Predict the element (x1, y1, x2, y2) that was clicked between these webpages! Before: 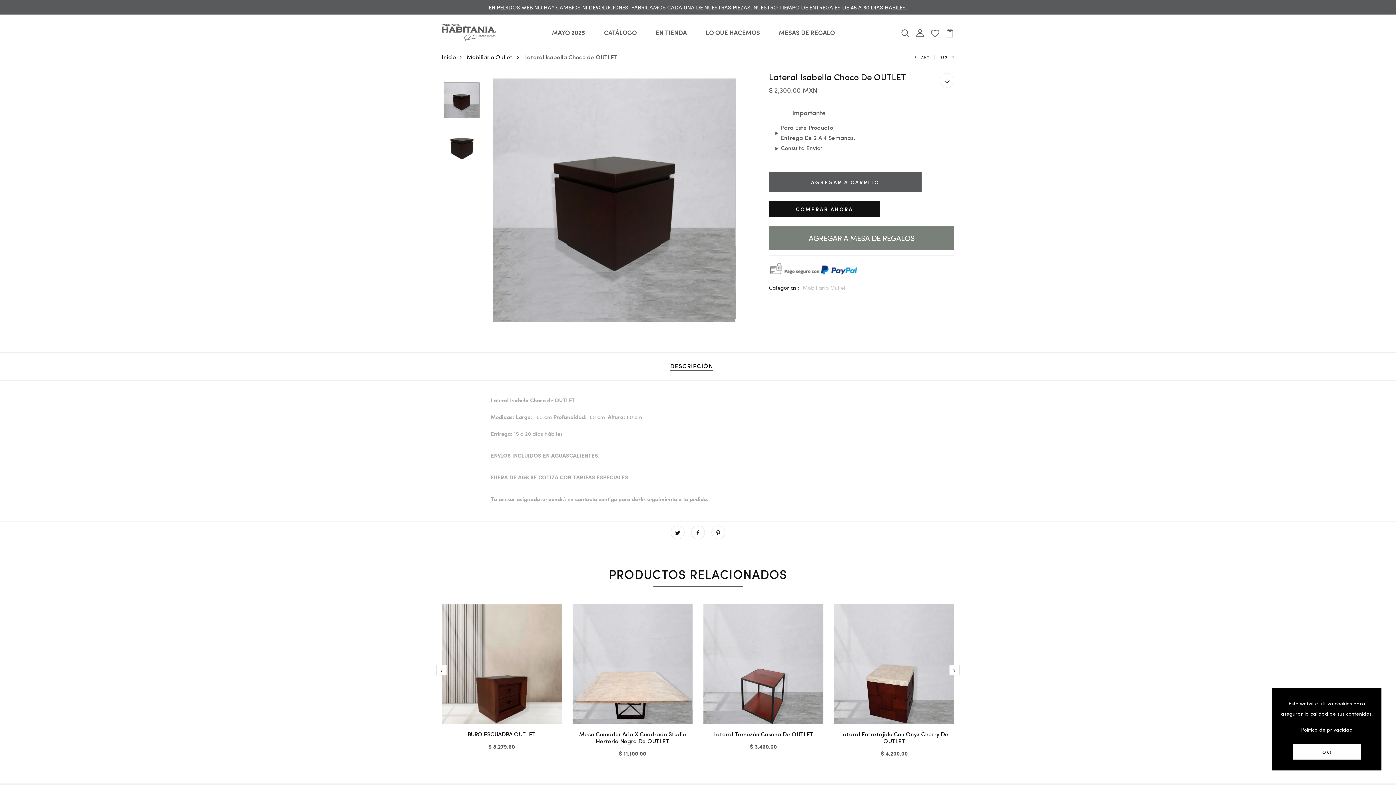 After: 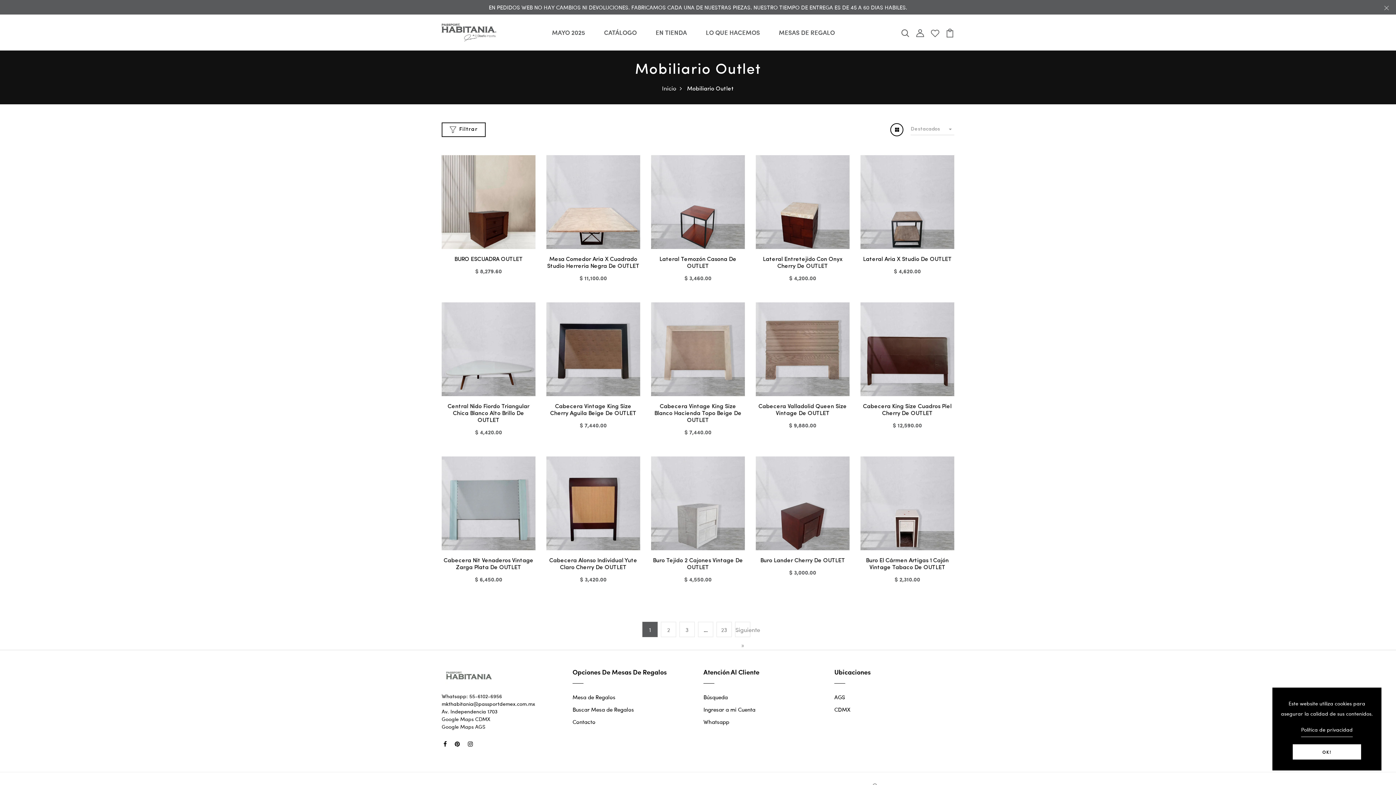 Action: bbox: (466, 53, 522, 60) label: Mobiliario Outlet 